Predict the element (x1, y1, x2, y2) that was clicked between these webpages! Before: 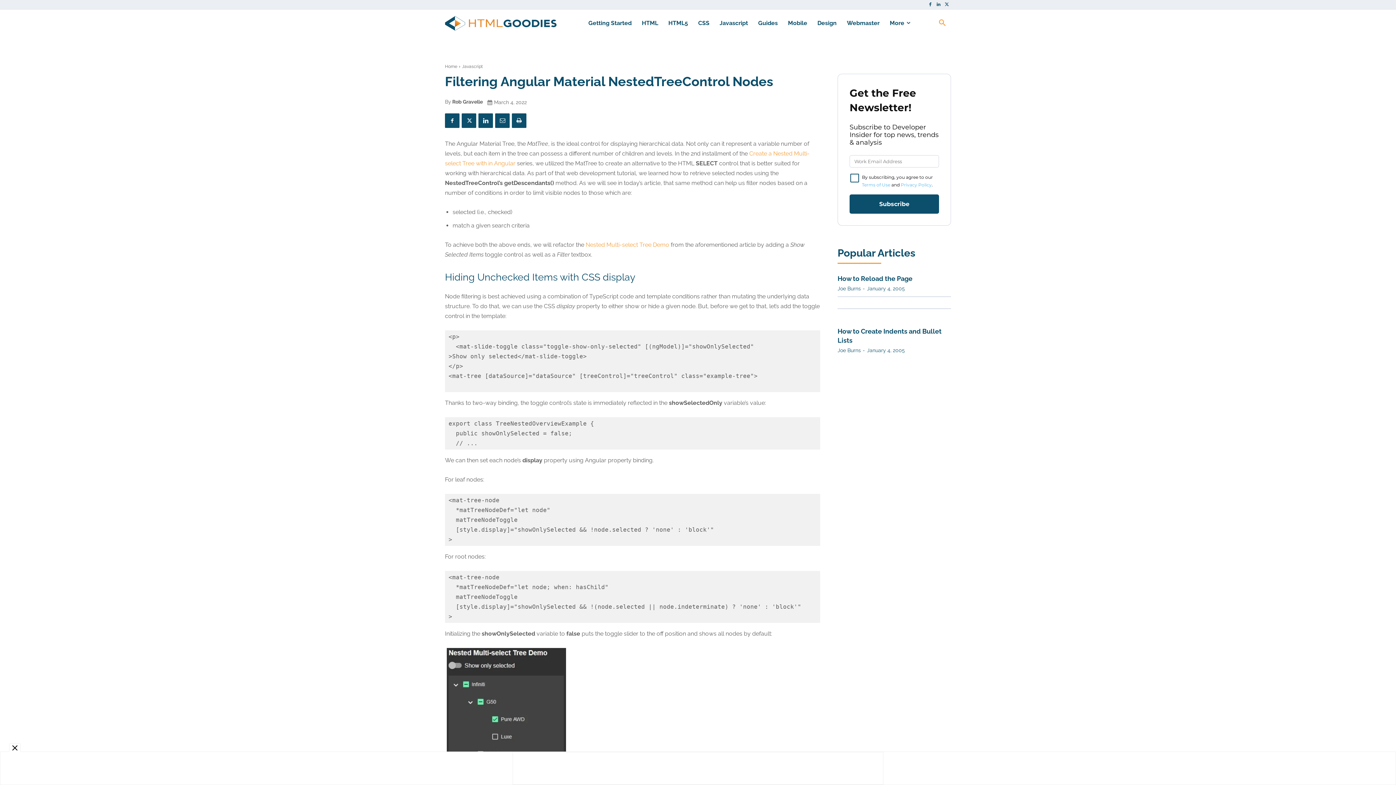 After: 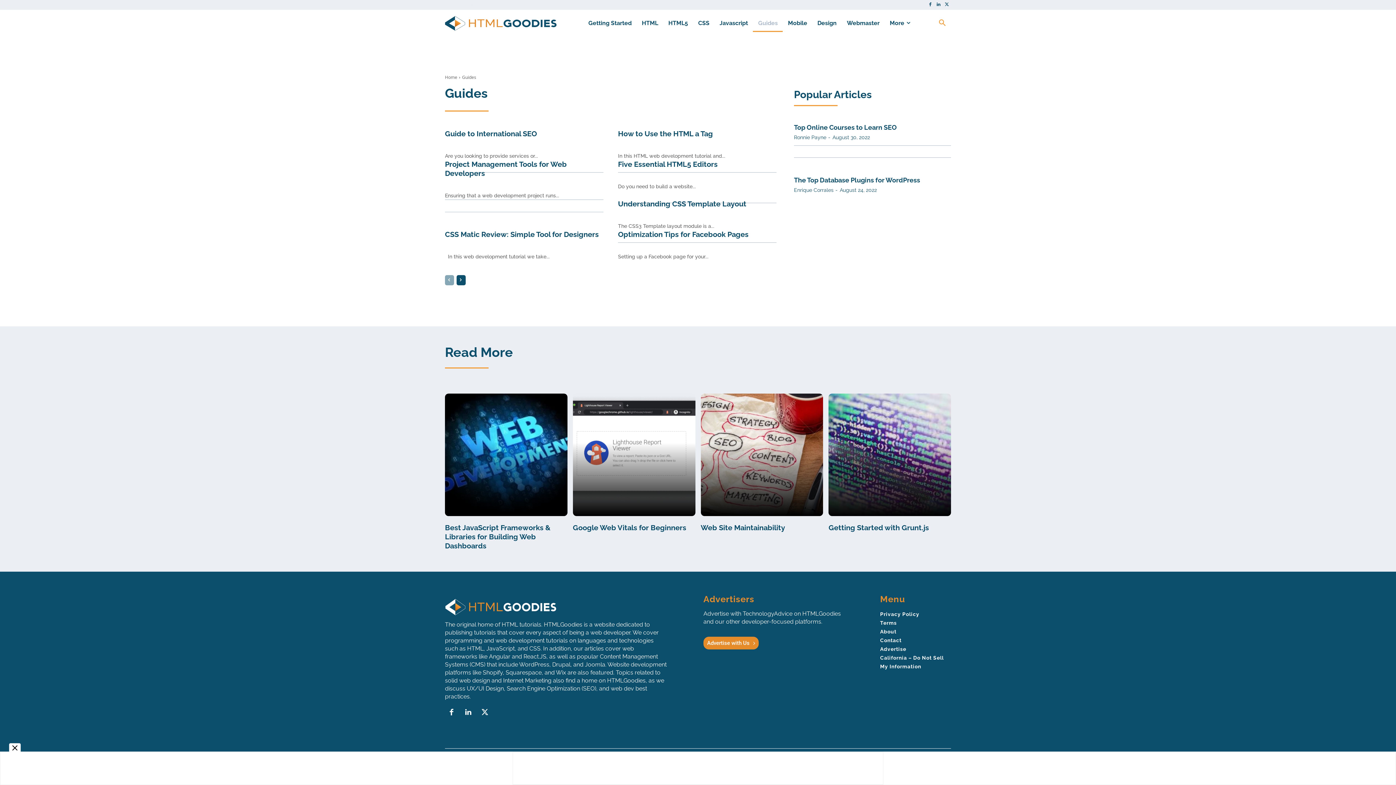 Action: label: Guides bbox: (753, 14, 783, 32)